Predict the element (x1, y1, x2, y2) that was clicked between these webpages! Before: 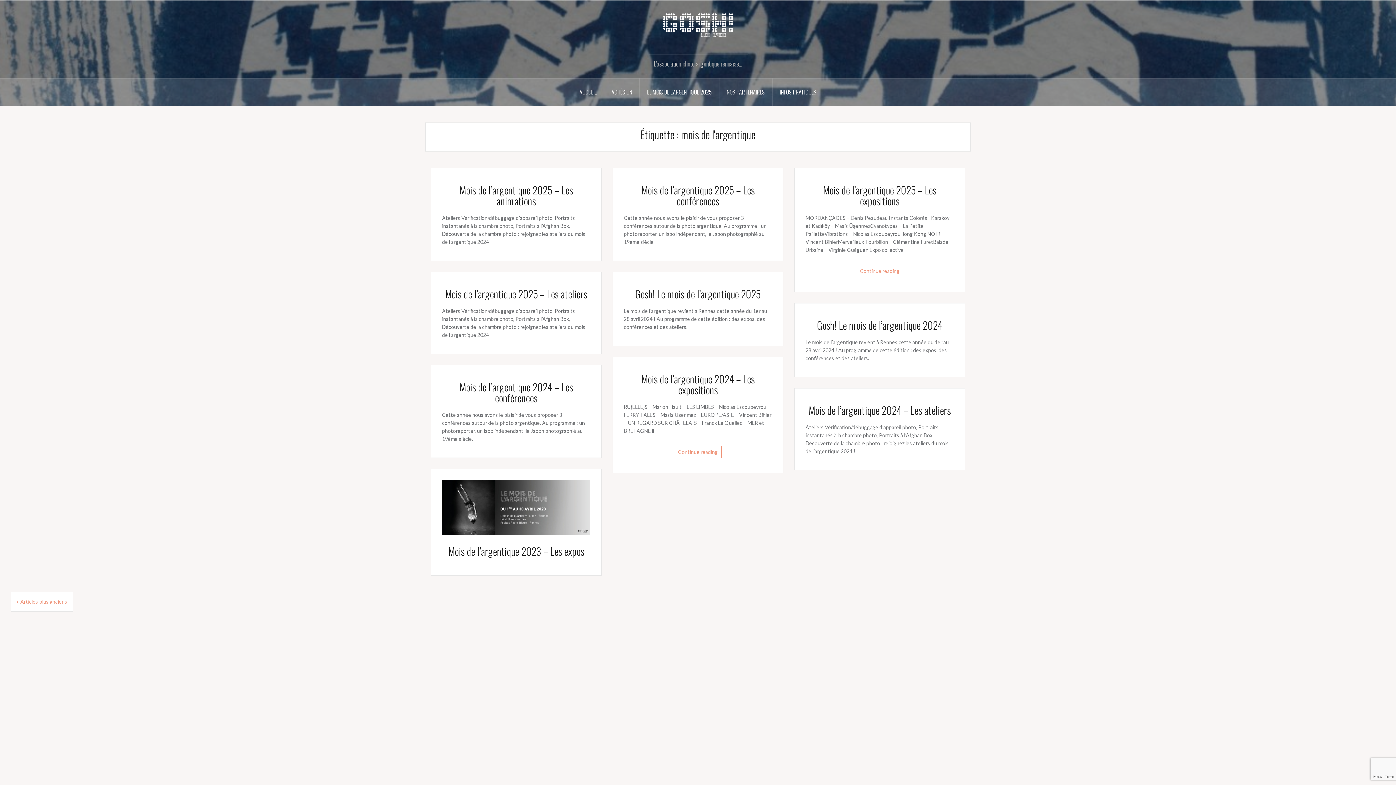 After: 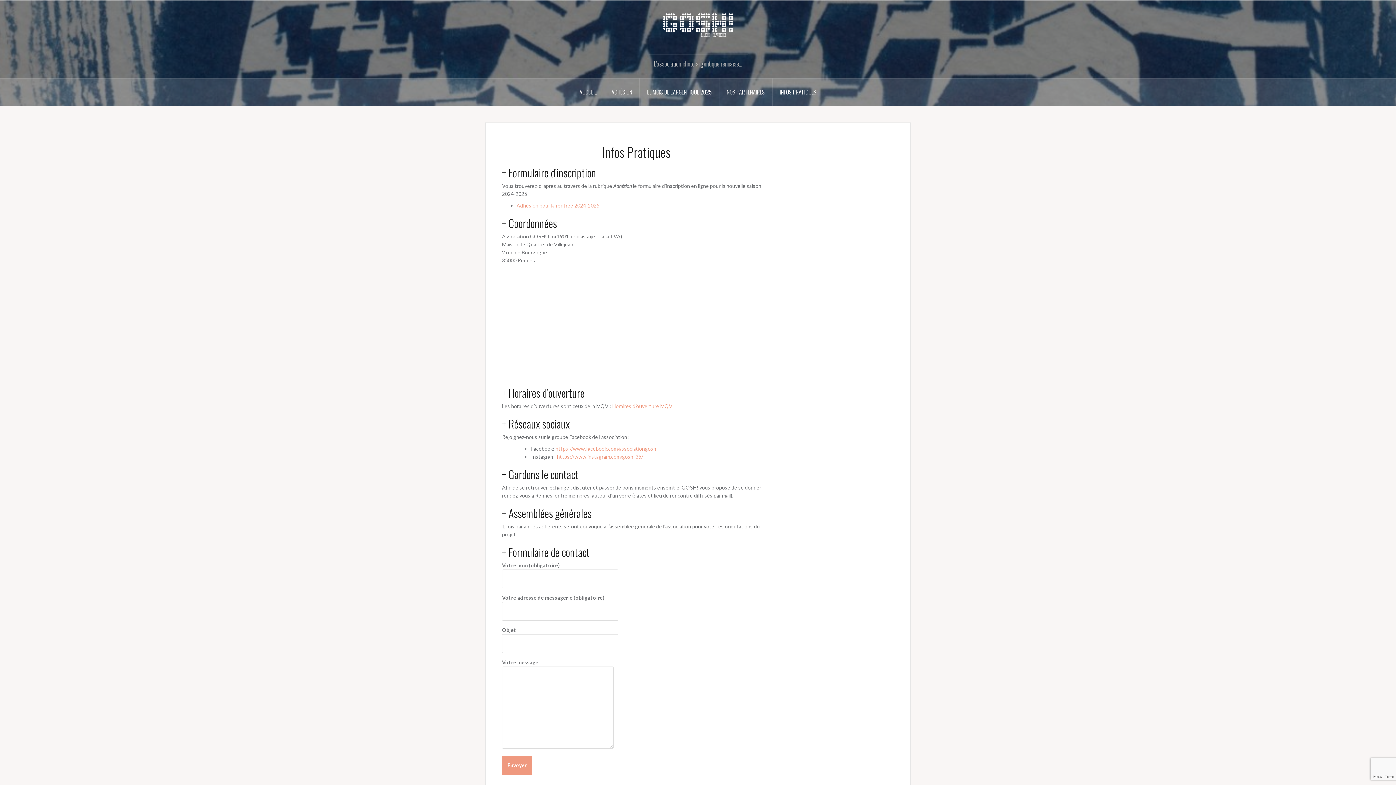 Action: bbox: (772, 78, 824, 105) label: INFOS PRATIQUES